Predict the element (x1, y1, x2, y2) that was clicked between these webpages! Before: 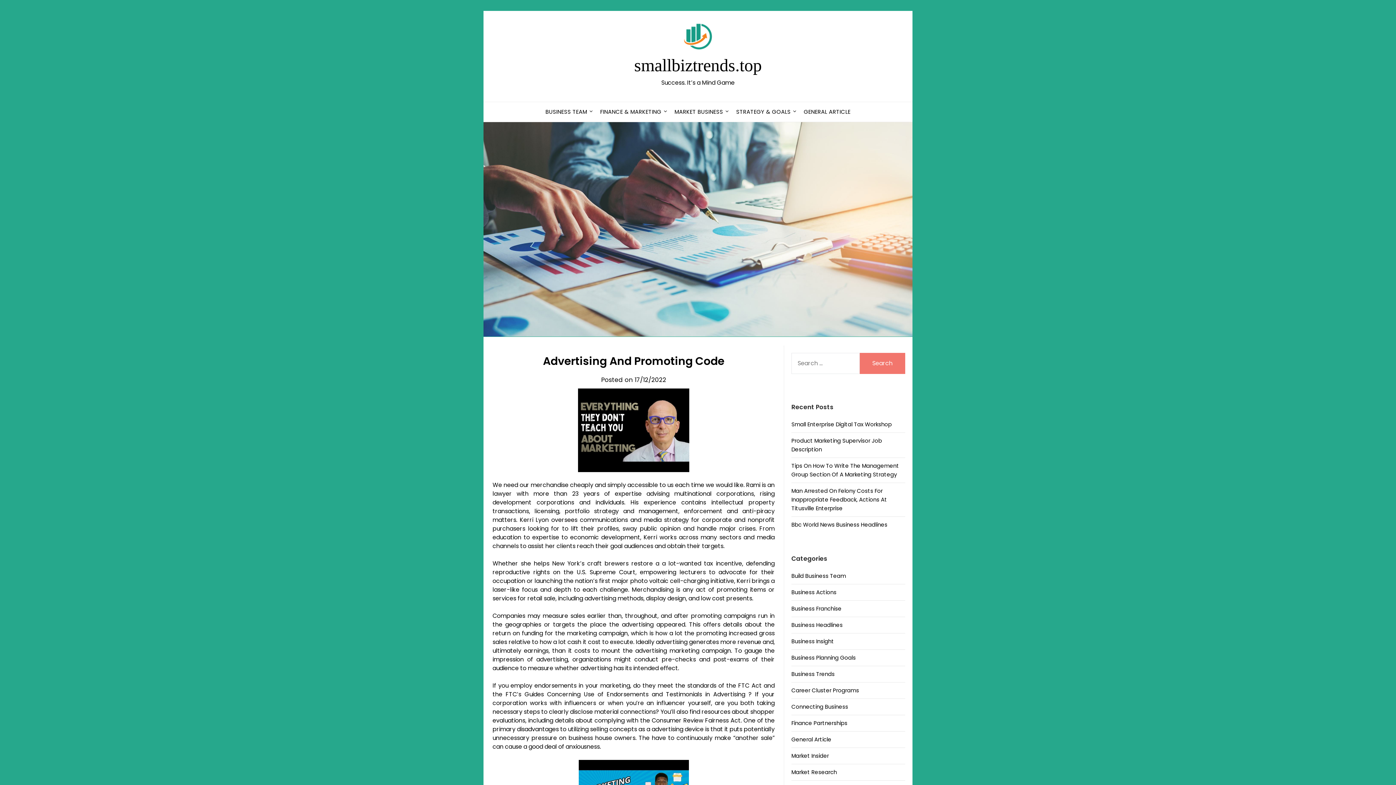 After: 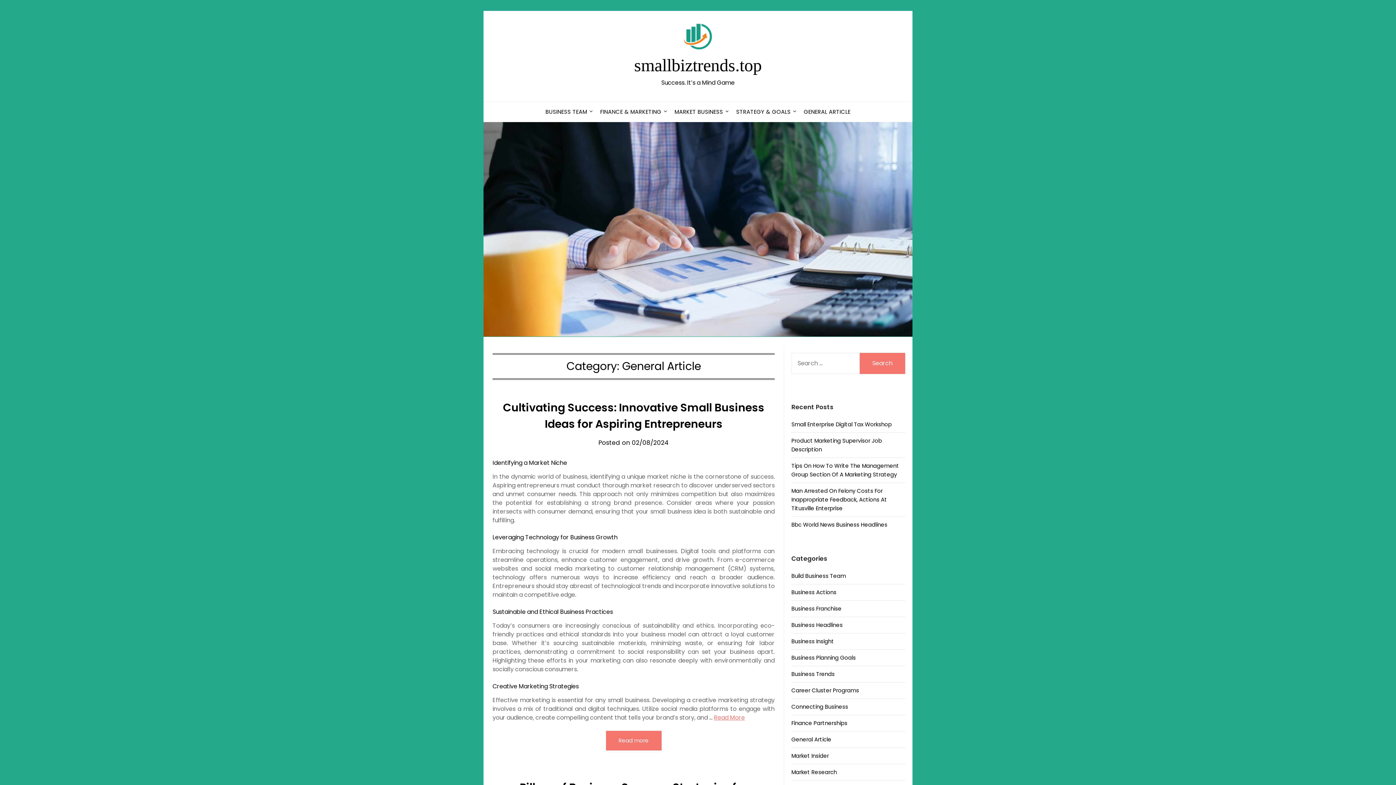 Action: bbox: (798, 102, 856, 121) label: GENERAL ARTICLE